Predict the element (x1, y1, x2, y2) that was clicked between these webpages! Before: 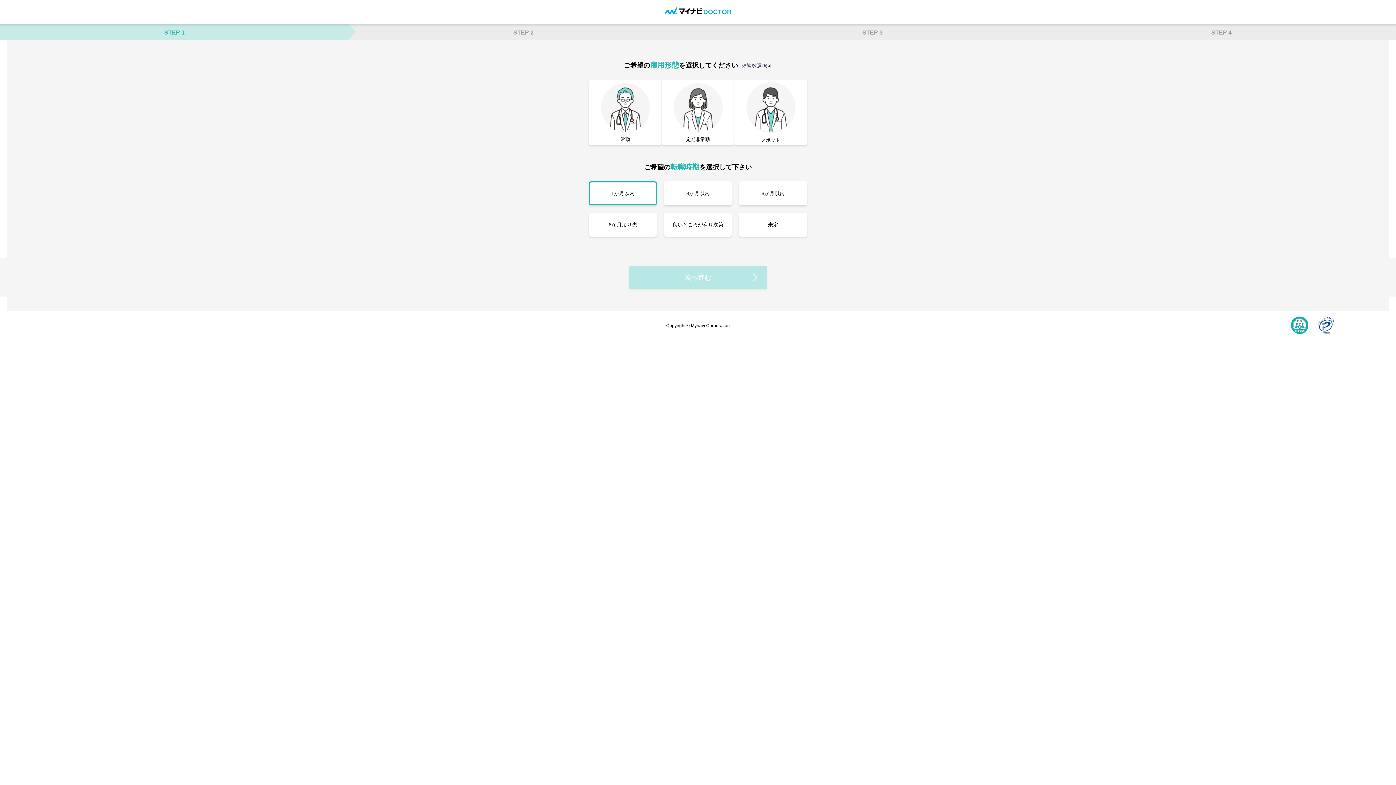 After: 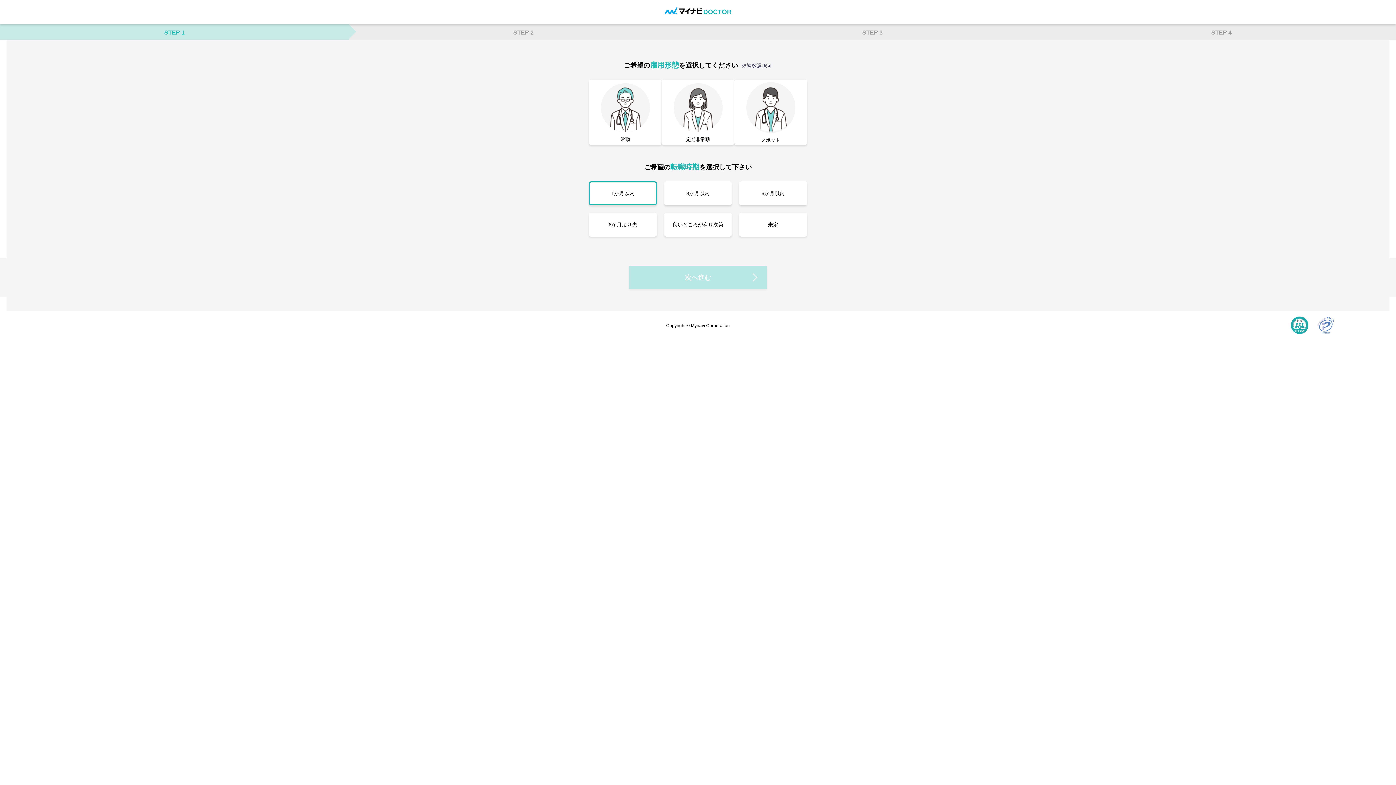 Action: bbox: (1317, 316, 1334, 335)